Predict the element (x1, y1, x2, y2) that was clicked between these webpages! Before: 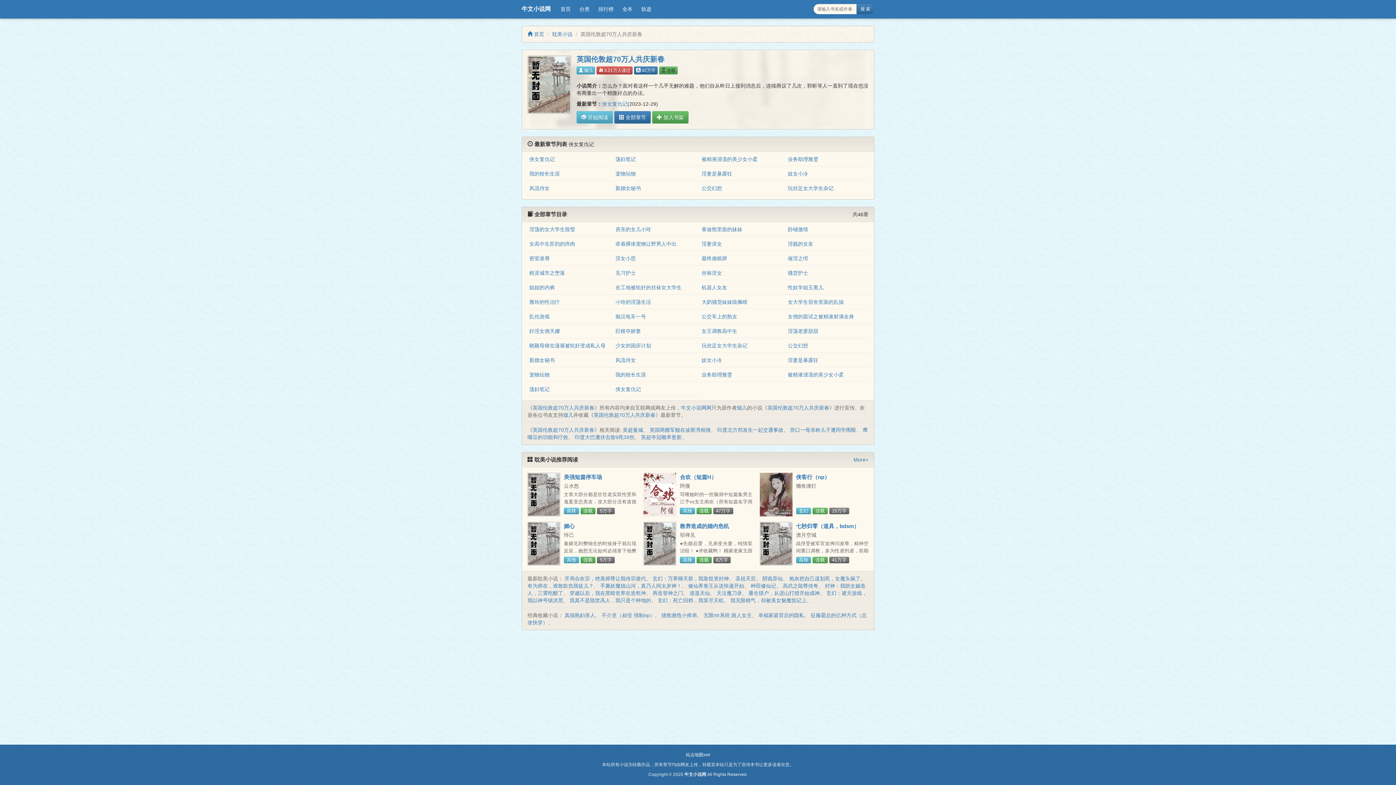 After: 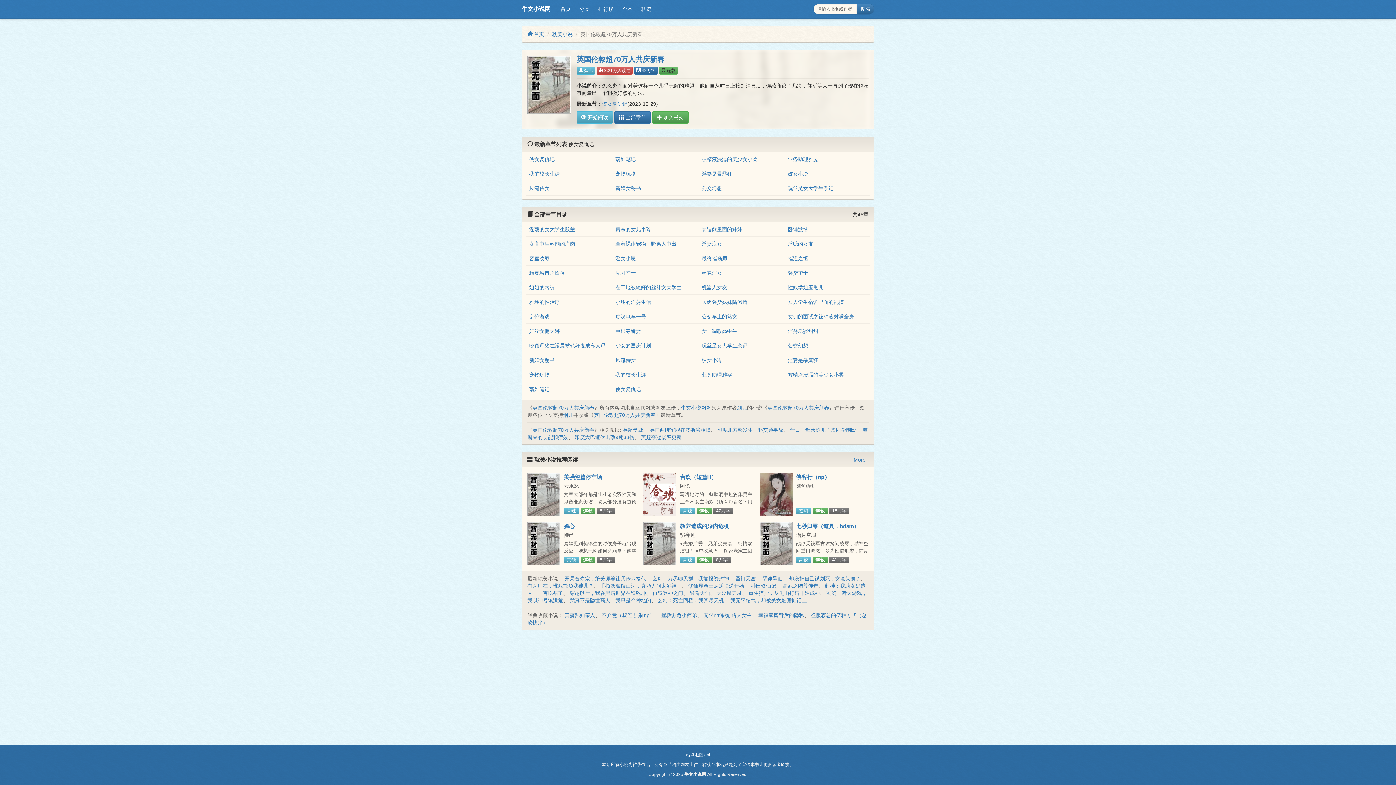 Action: bbox: (686, 752, 710, 757) label: 站点地图xml